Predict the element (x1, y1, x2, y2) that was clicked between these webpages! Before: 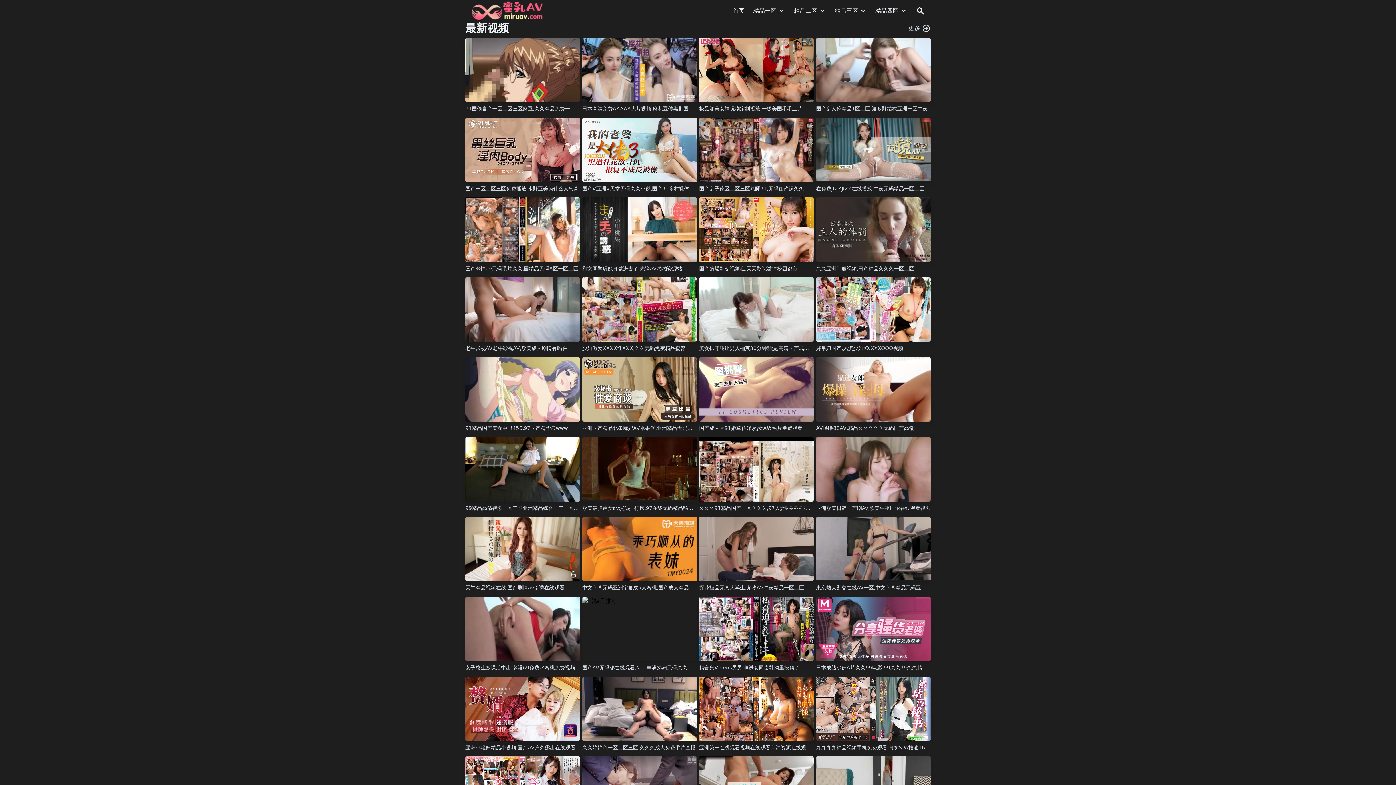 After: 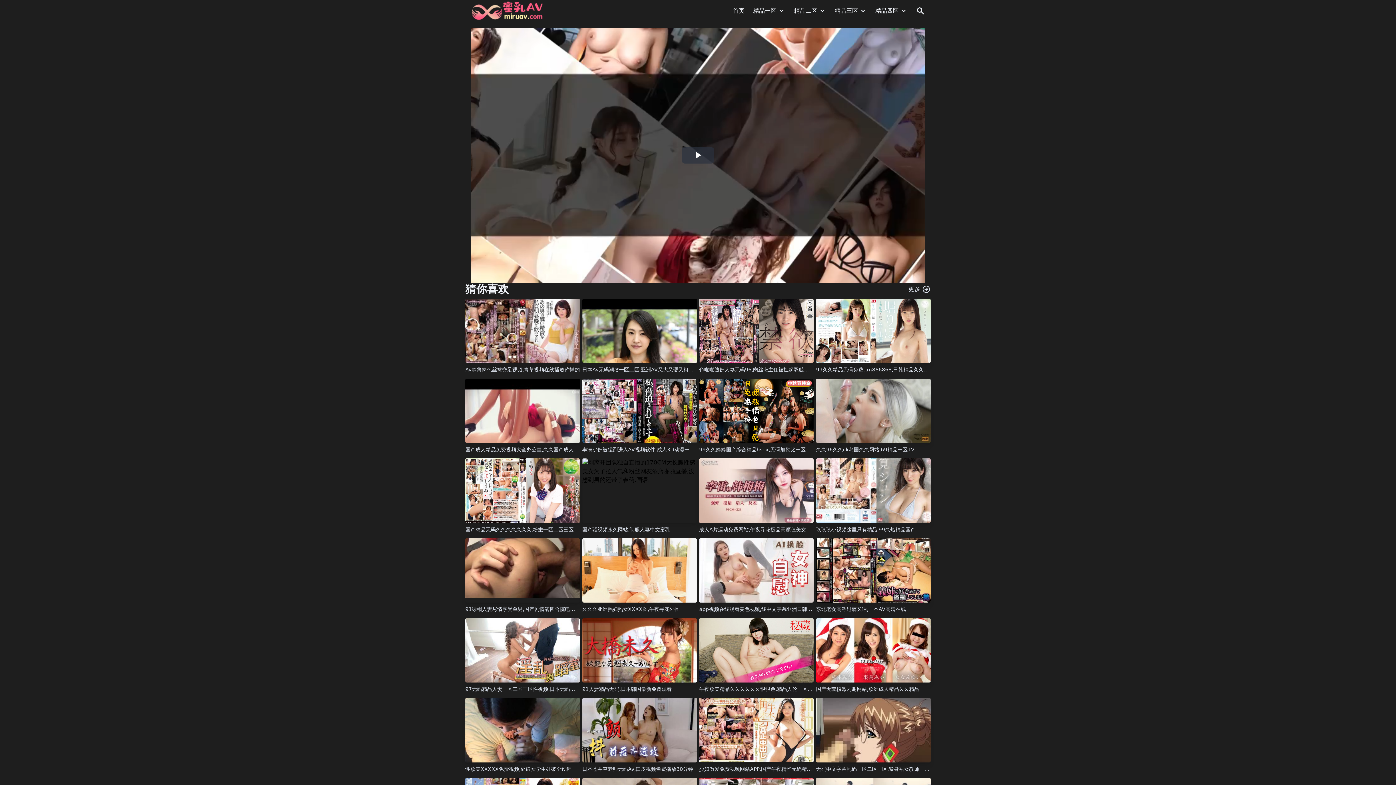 Action: bbox: (465, 265, 578, 271) label: 囯产激情av无码毛片久久,国精品无码A区一区二区